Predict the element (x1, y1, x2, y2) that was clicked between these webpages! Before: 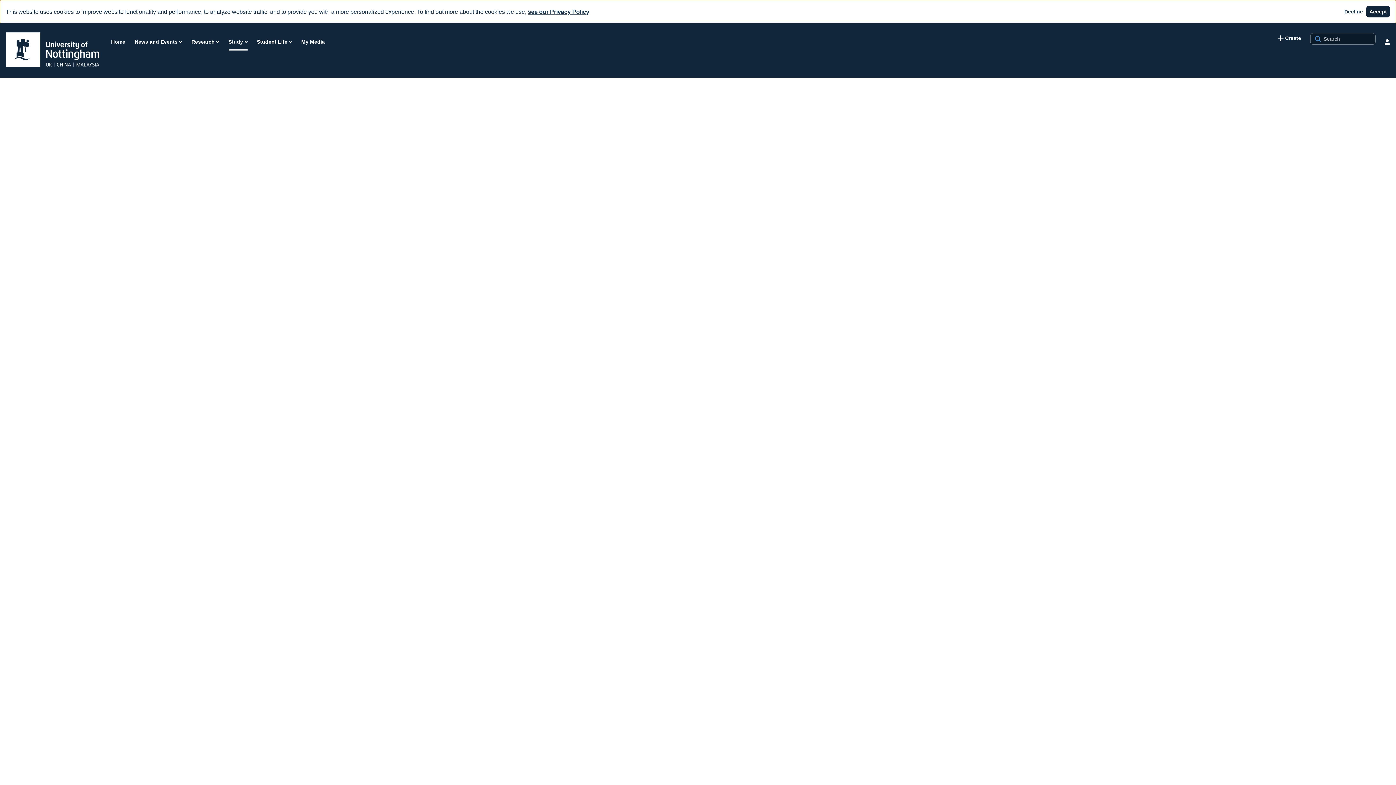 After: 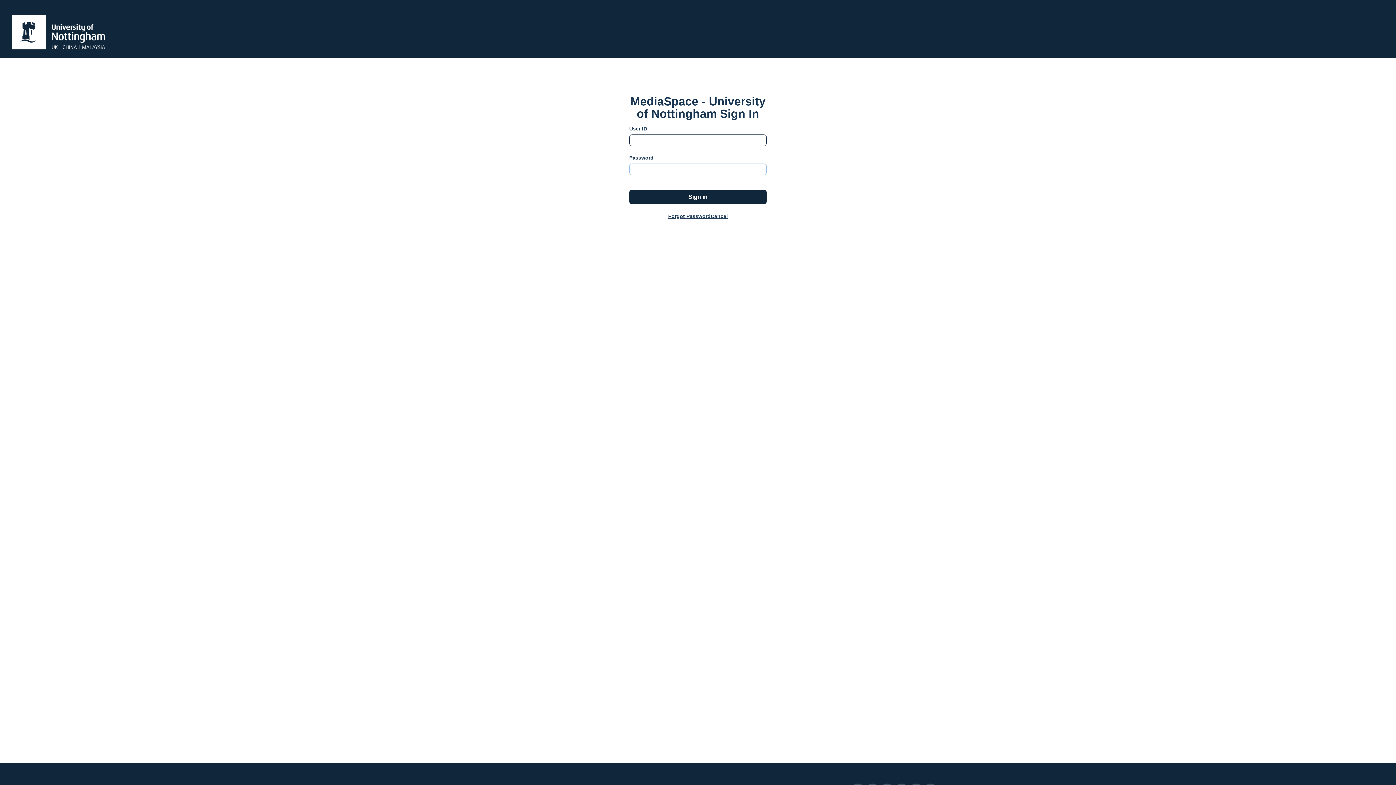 Action: label: My Media bbox: (300, 36, 325, 47)